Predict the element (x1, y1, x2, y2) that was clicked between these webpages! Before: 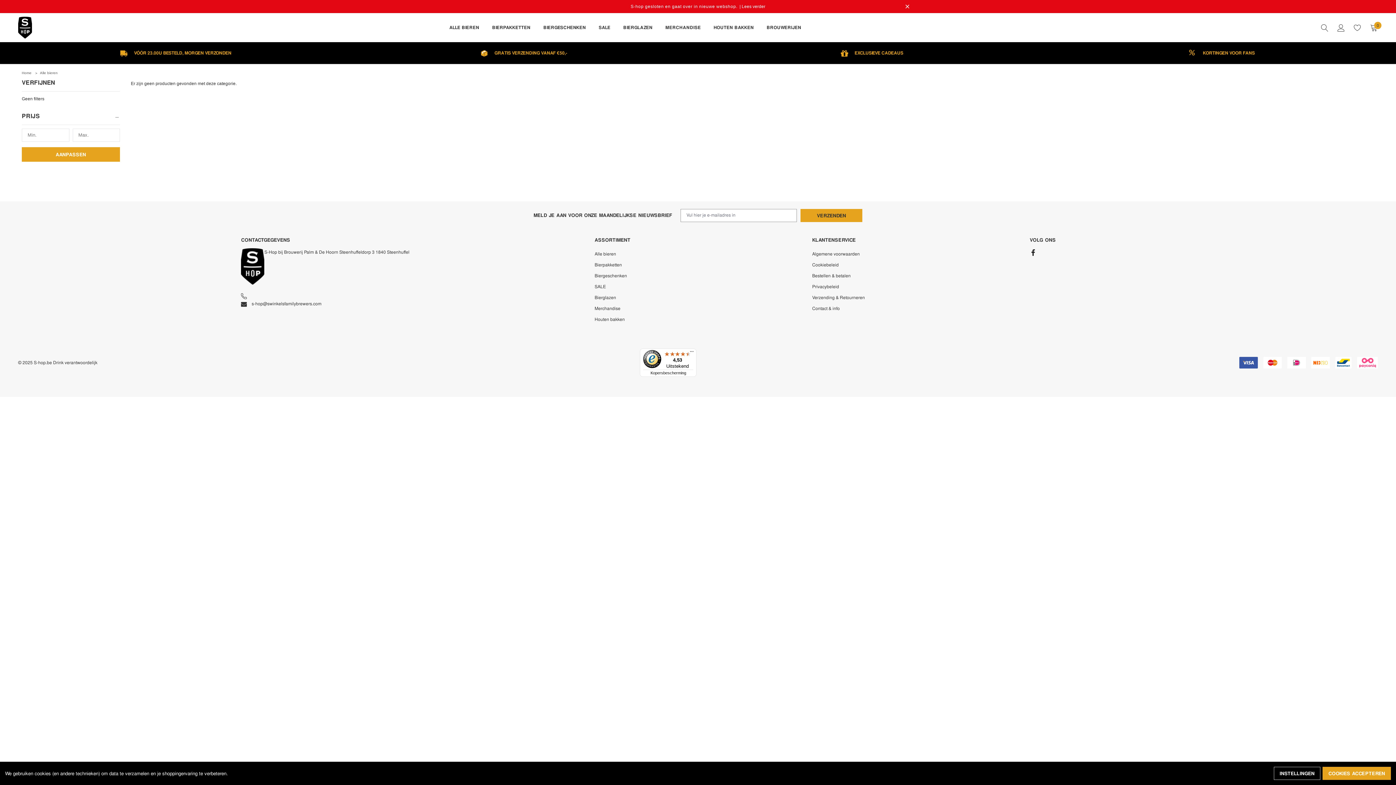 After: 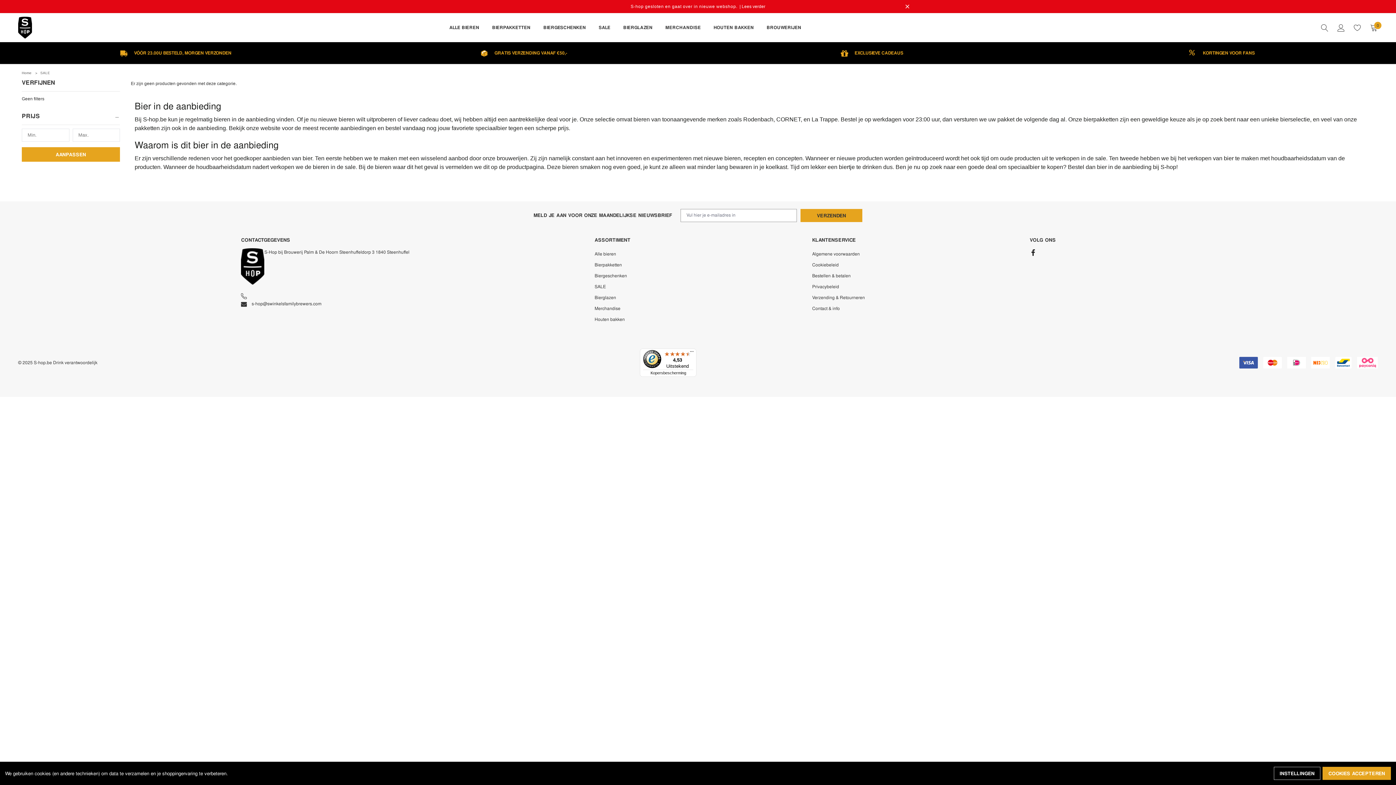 Action: label: SALE bbox: (598, 19, 610, 35)